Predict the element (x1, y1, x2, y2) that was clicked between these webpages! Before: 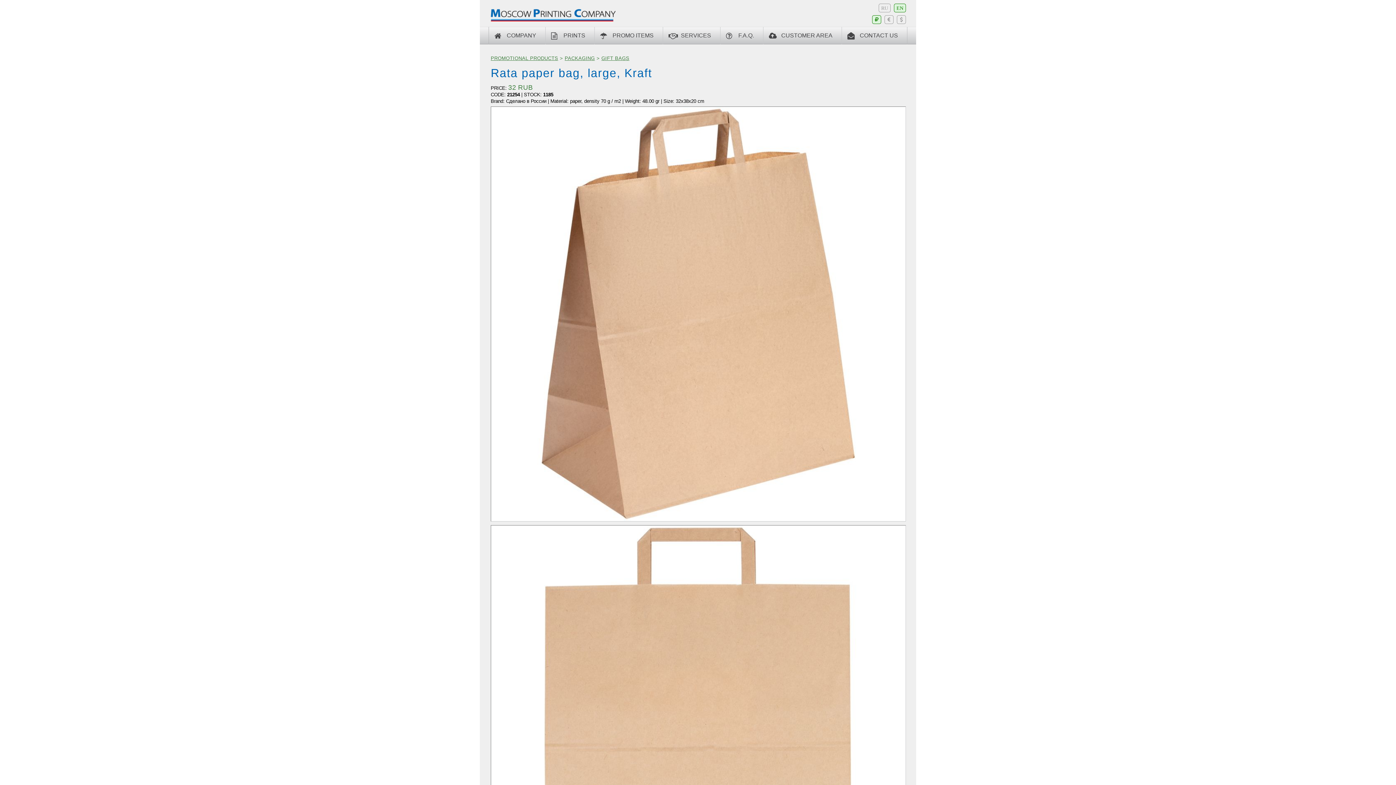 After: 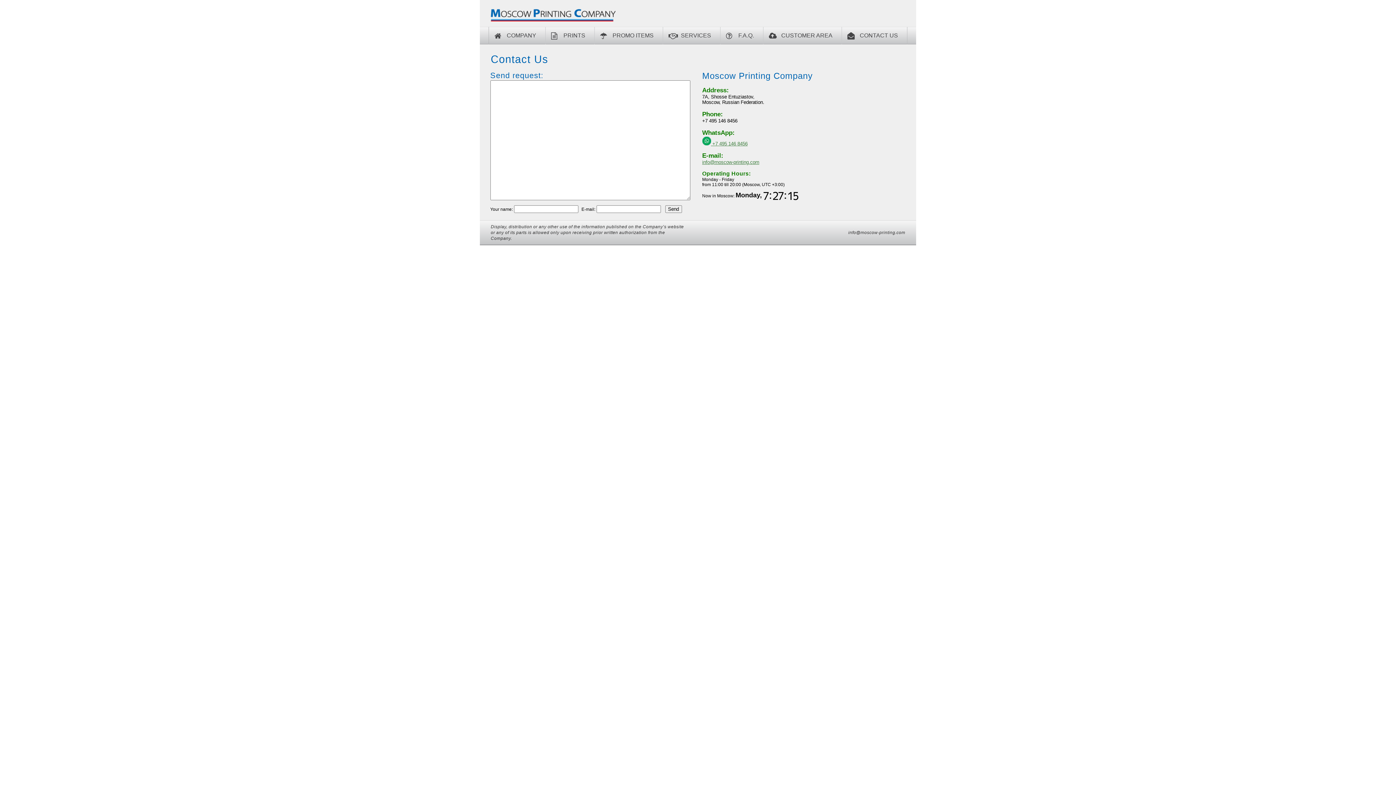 Action: label: CONTACT US bbox: (842, 26, 907, 44)